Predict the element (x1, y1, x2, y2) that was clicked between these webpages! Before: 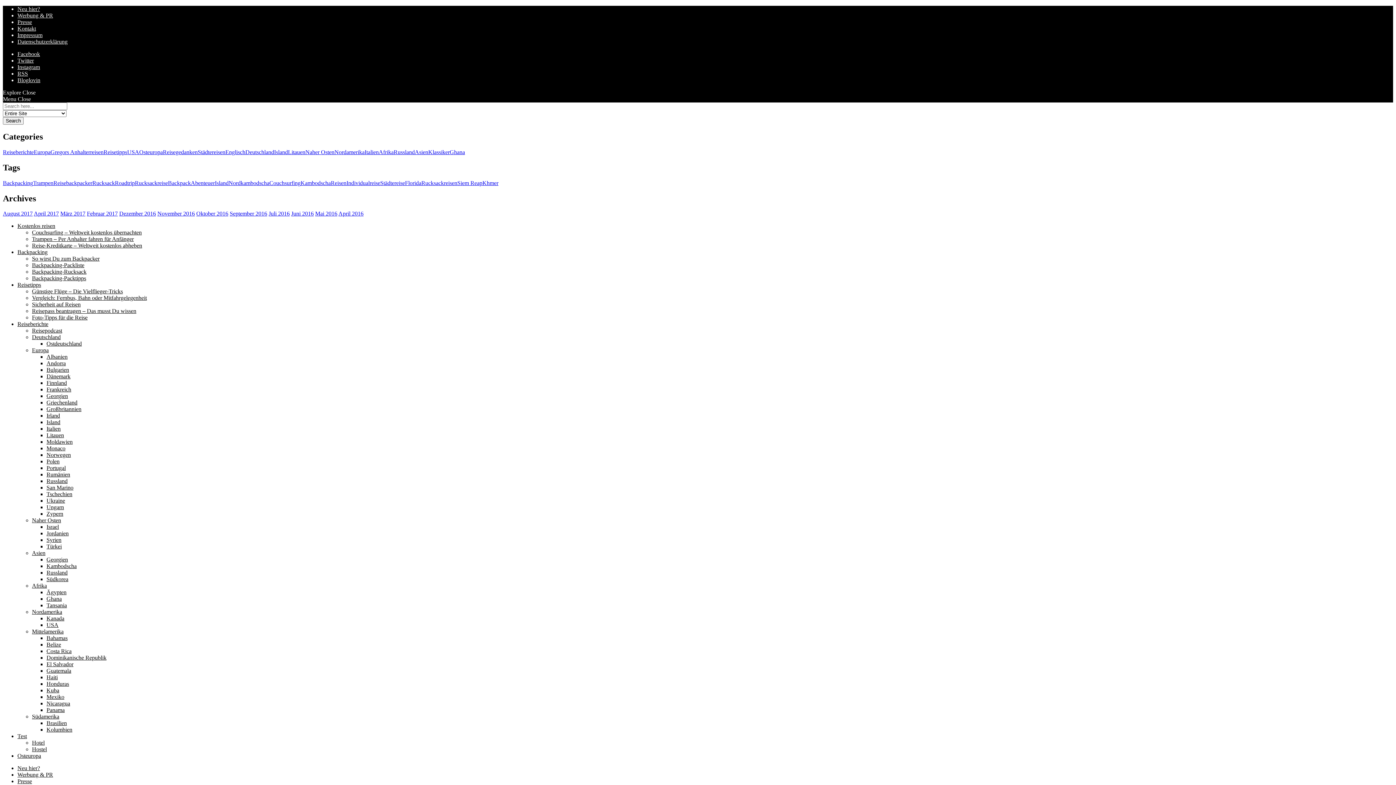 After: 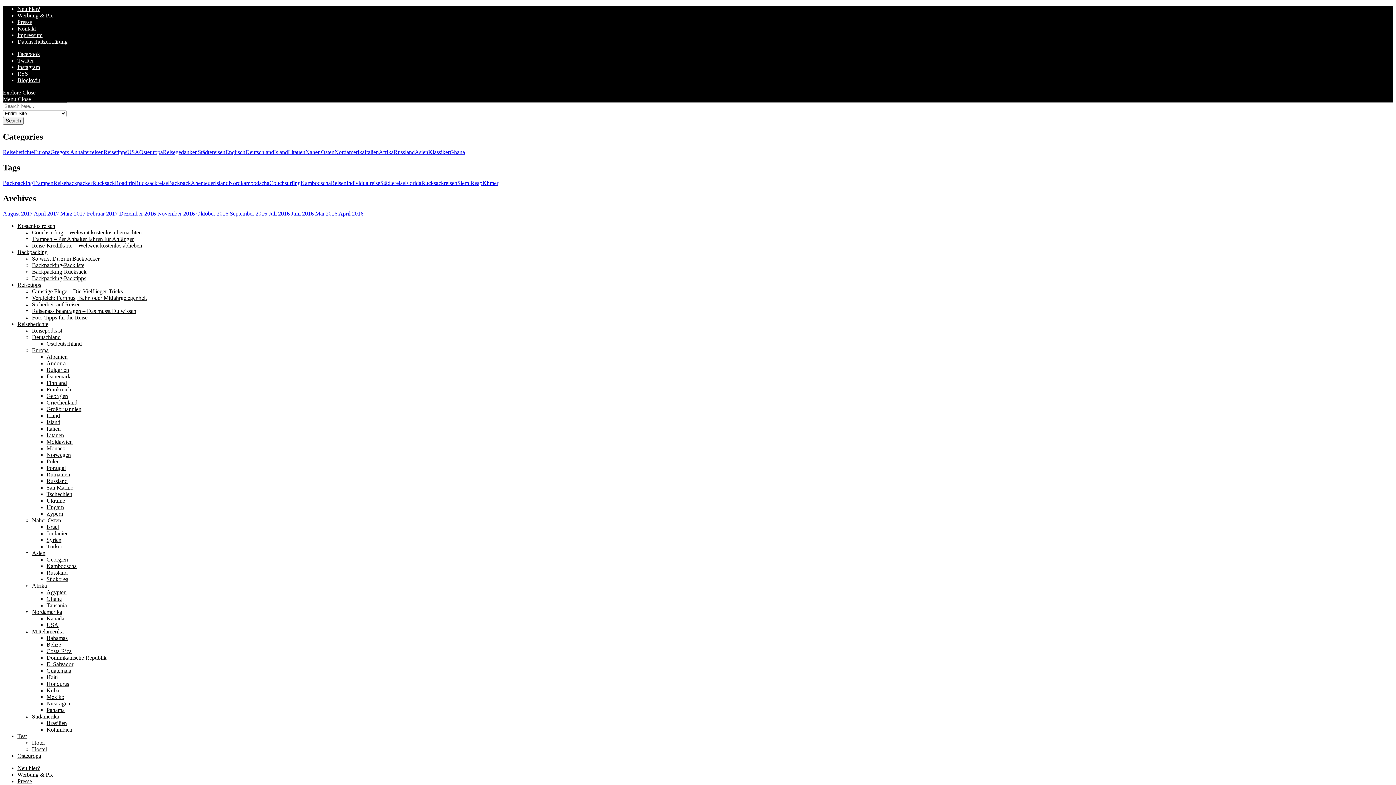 Action: label: Deutschland bbox: (32, 334, 60, 340)